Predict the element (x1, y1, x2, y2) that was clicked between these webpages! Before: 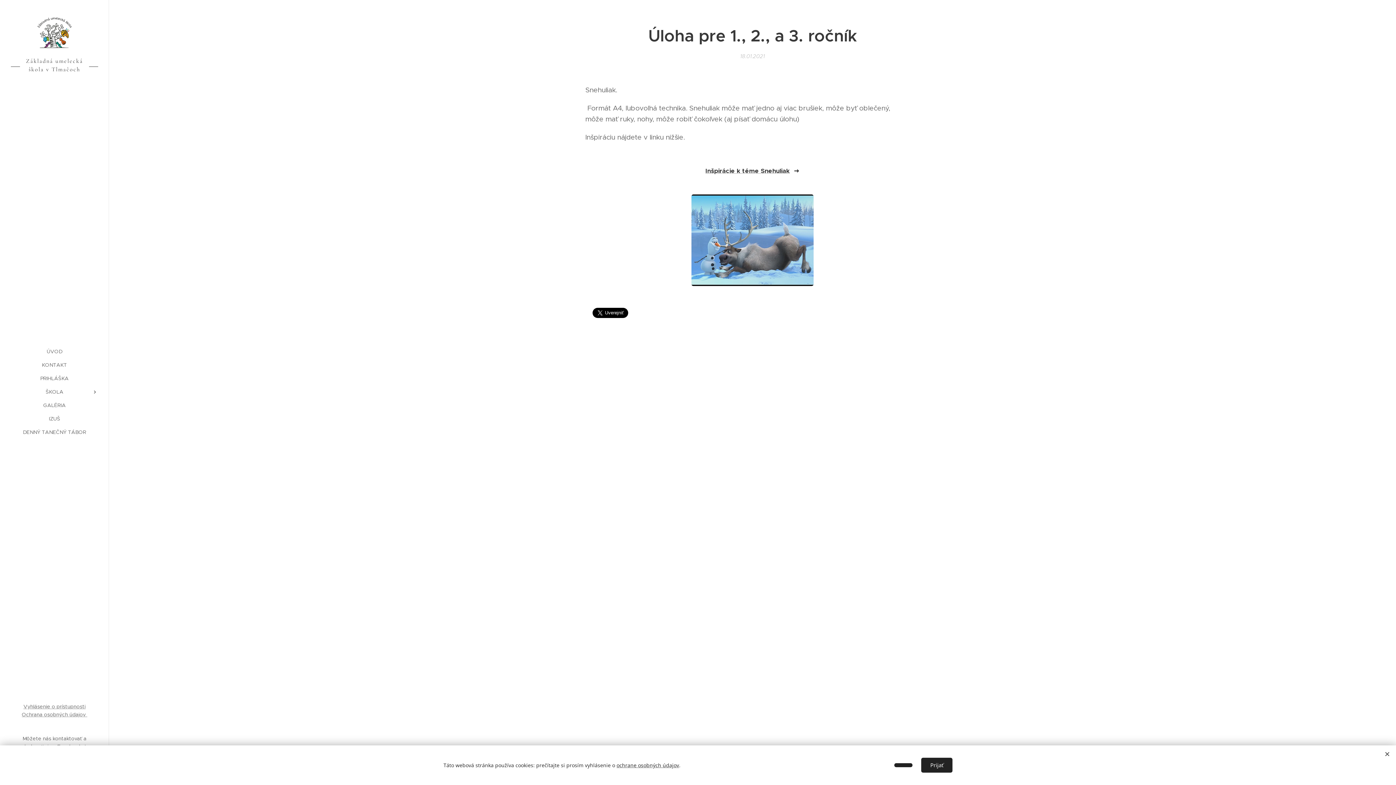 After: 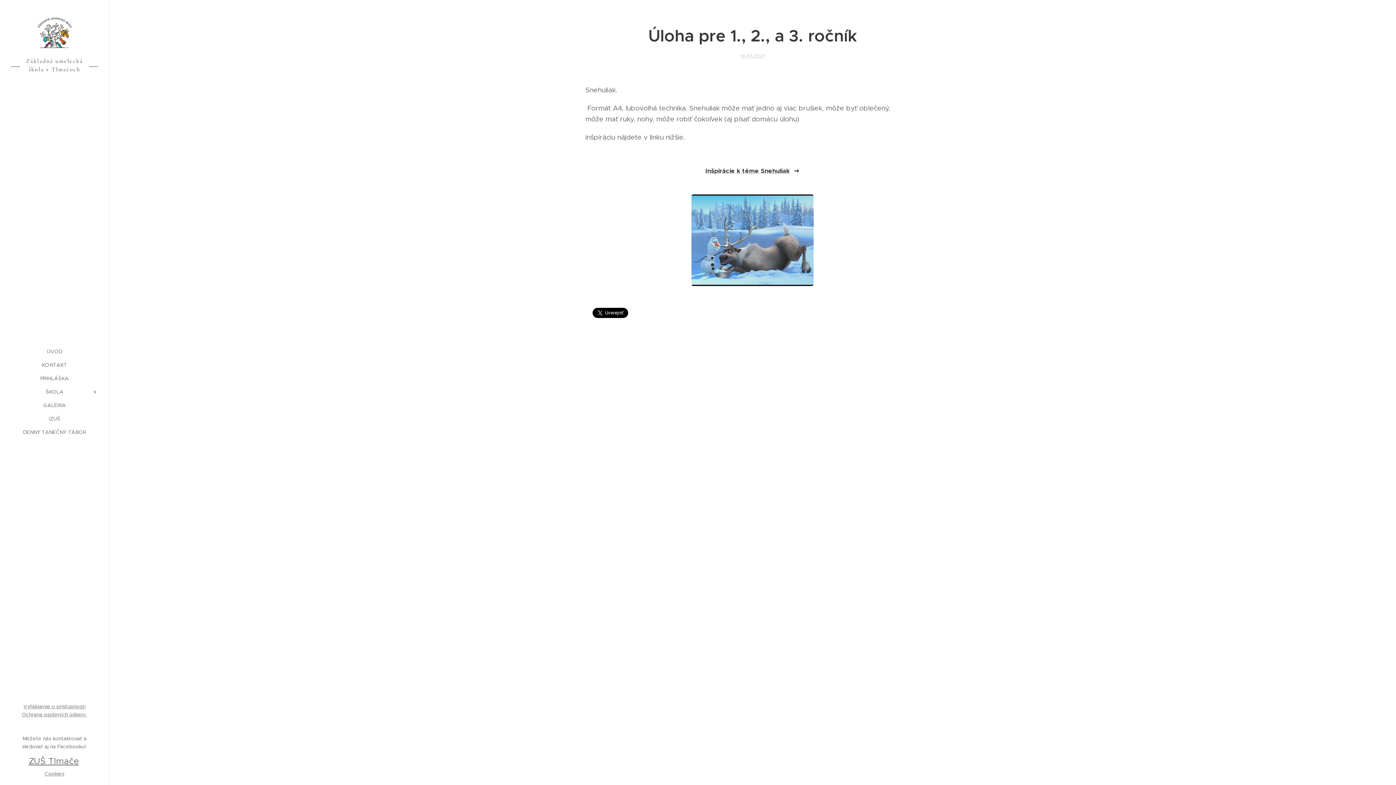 Action: label: Prijať bbox: (921, 758, 952, 773)